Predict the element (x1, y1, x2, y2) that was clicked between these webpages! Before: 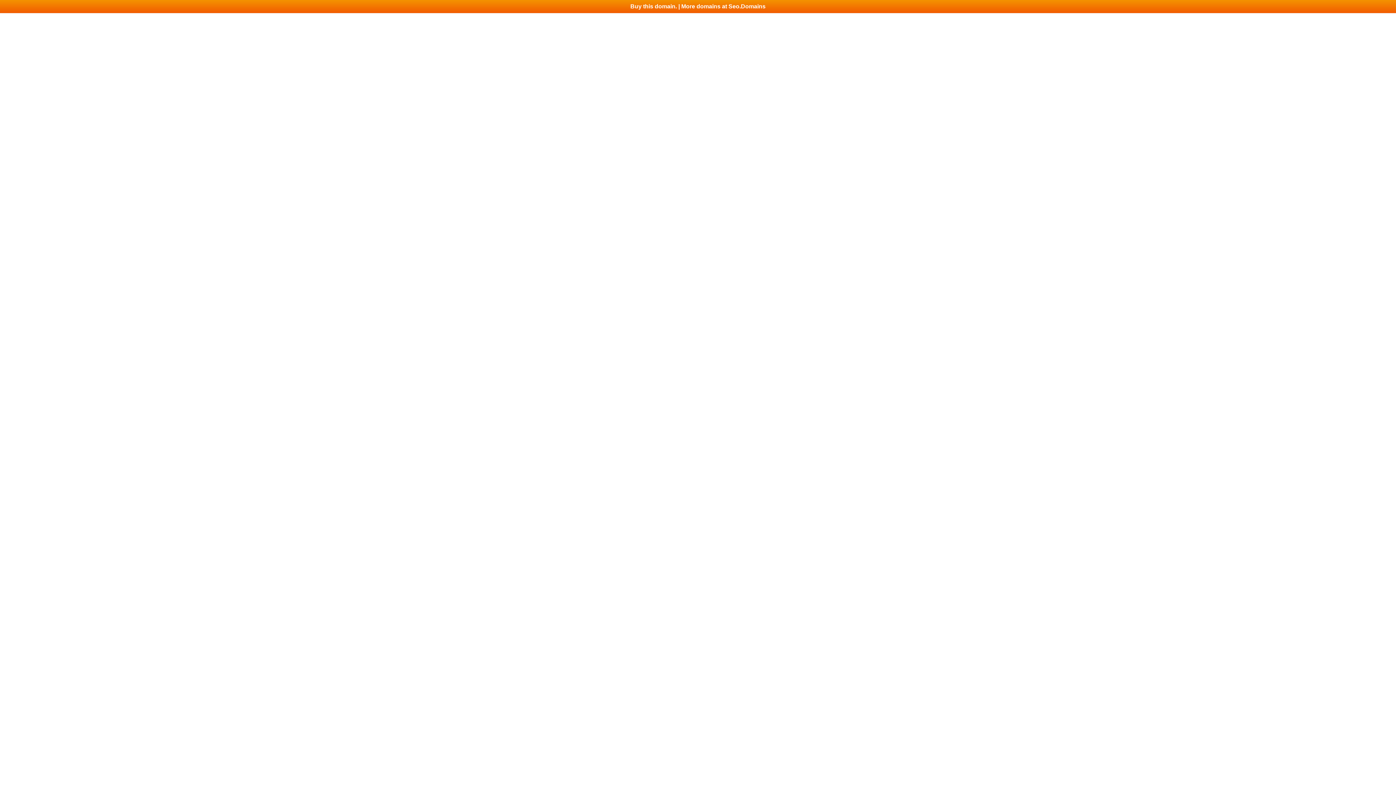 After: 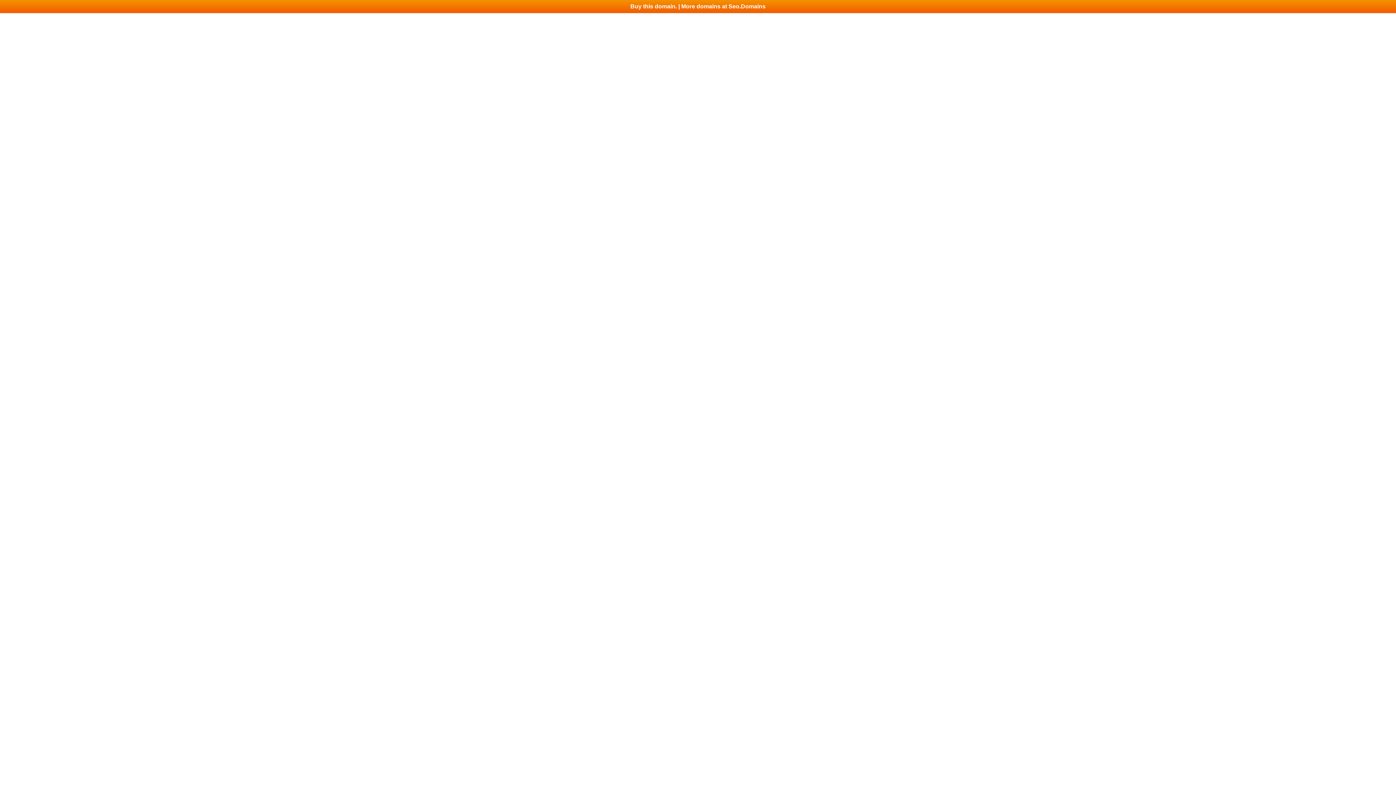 Action: bbox: (0, 0, 1396, 13) label: Buy this domain. | More domains at Seo.Domains